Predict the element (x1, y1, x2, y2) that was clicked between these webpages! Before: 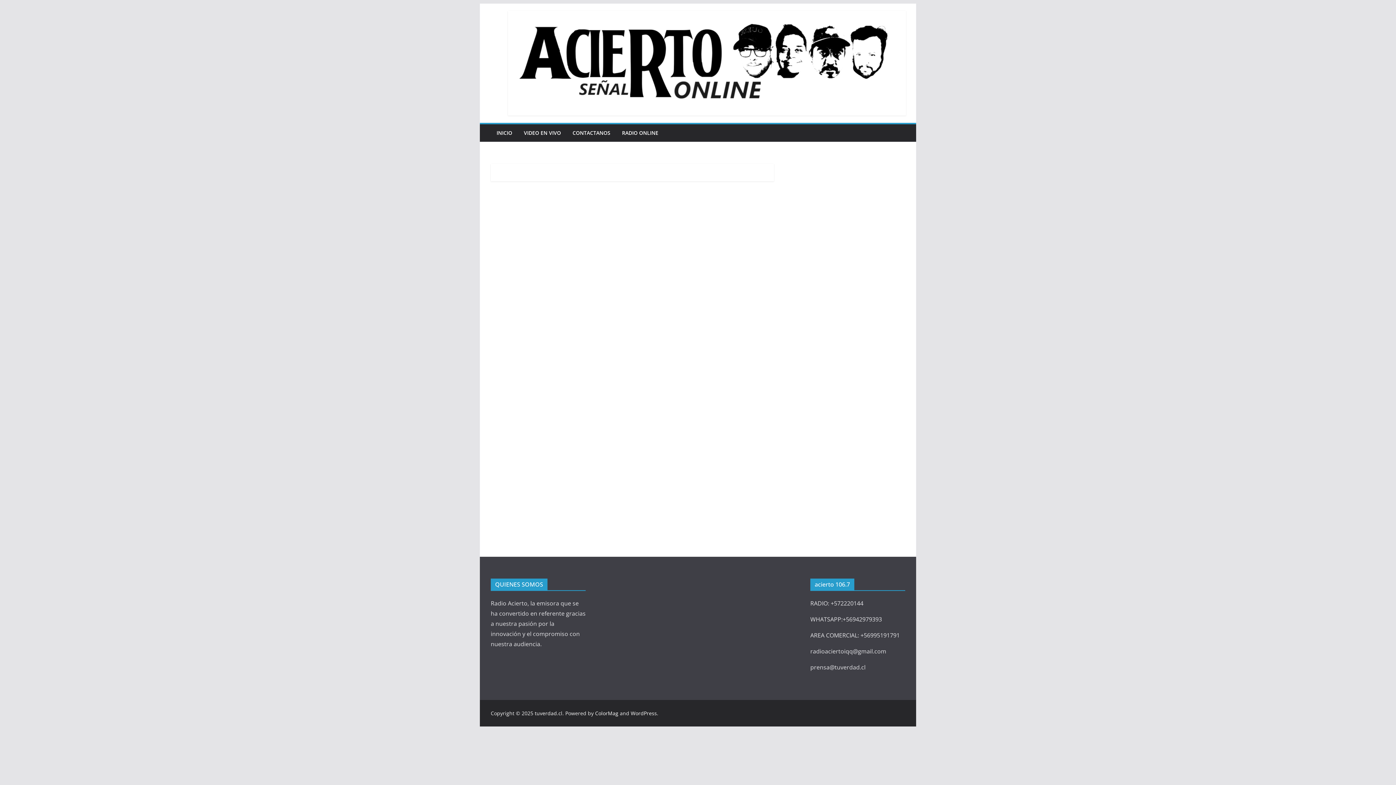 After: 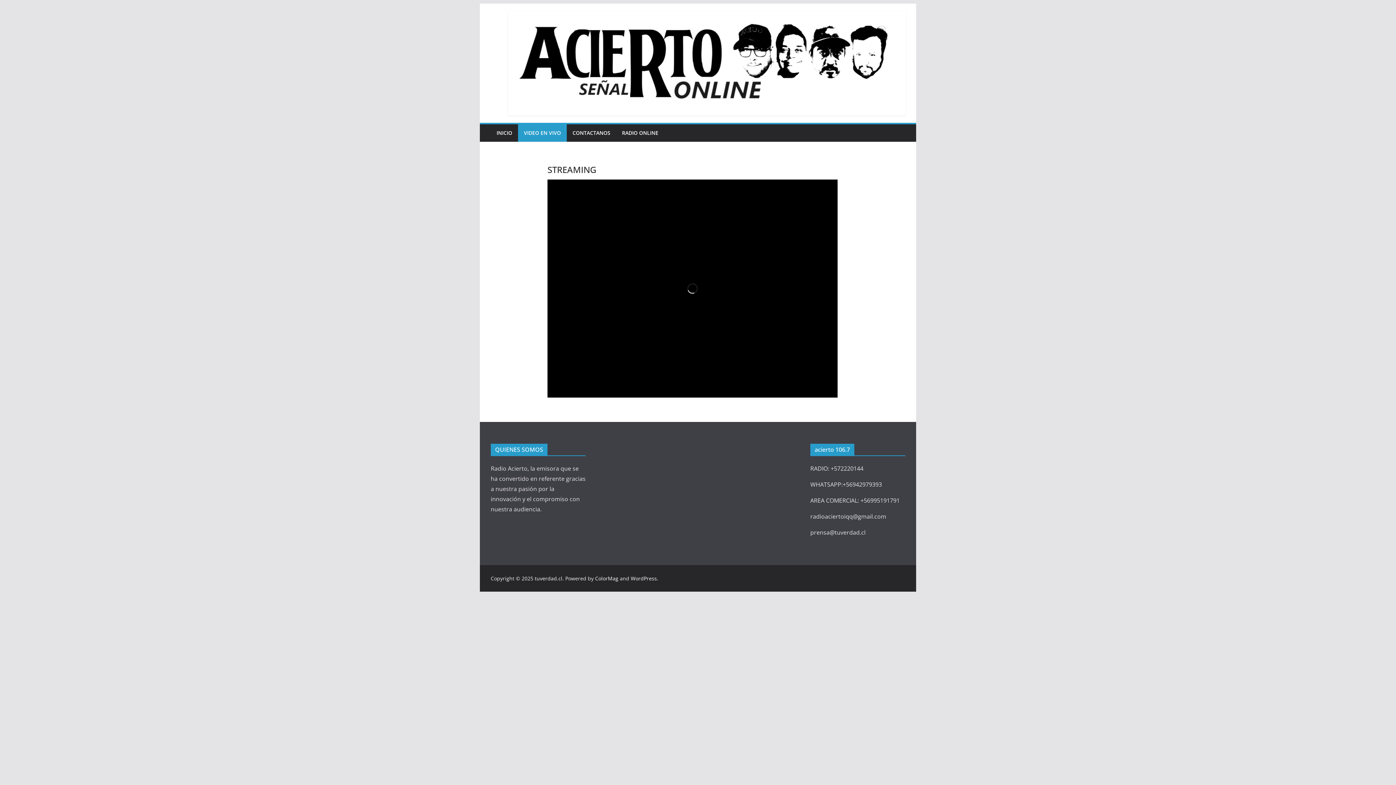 Action: bbox: (524, 128, 561, 138) label: VIDEO EN VIVO